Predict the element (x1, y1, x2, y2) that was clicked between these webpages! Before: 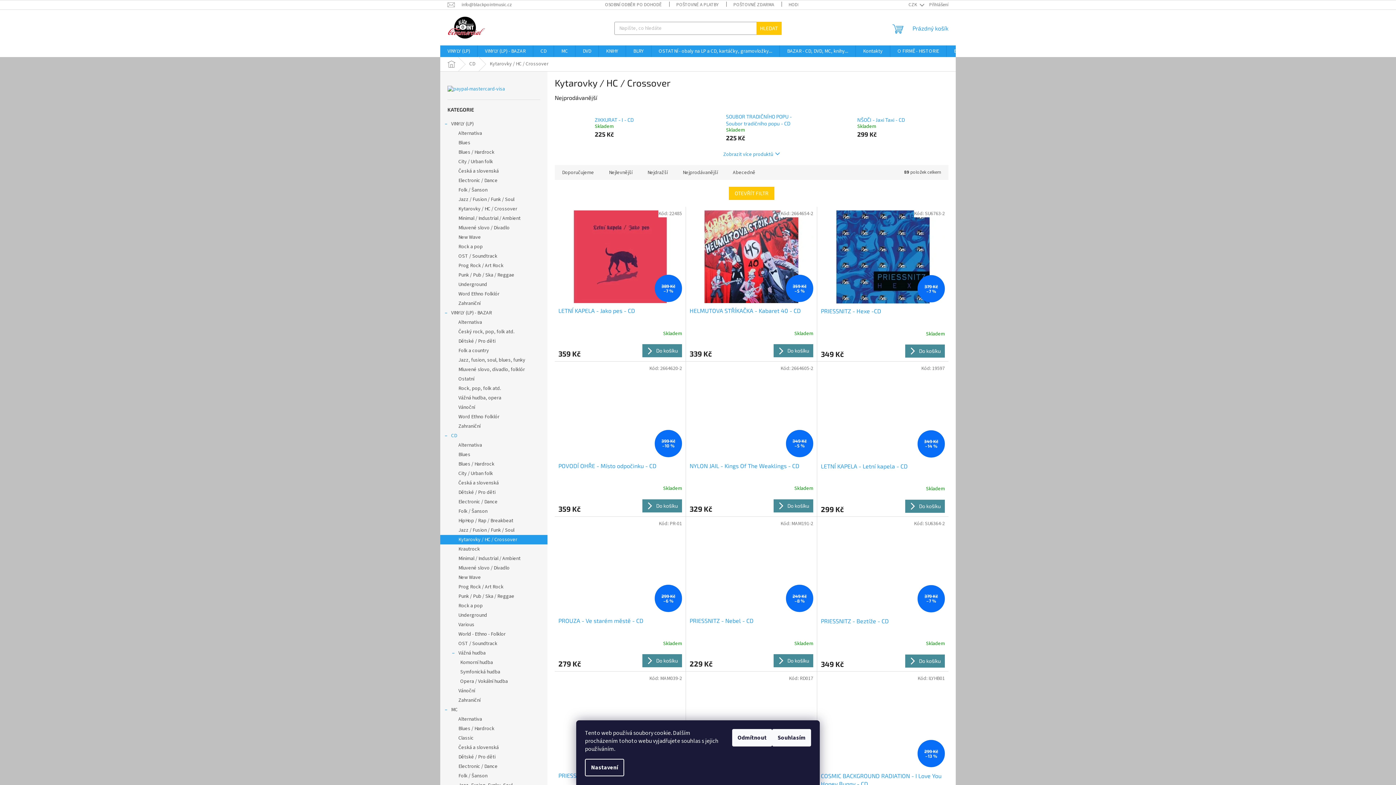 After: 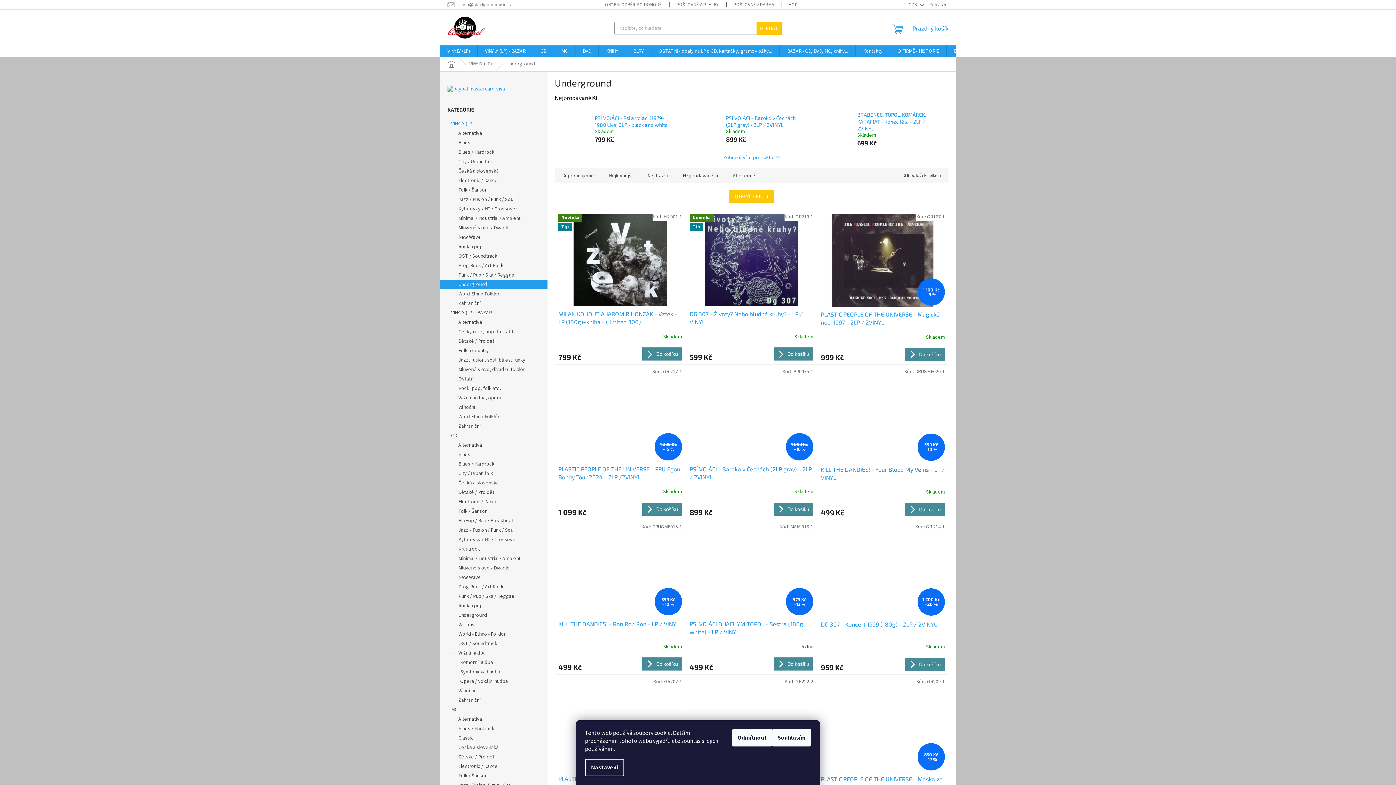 Action: bbox: (440, 280, 547, 289) label: Underground